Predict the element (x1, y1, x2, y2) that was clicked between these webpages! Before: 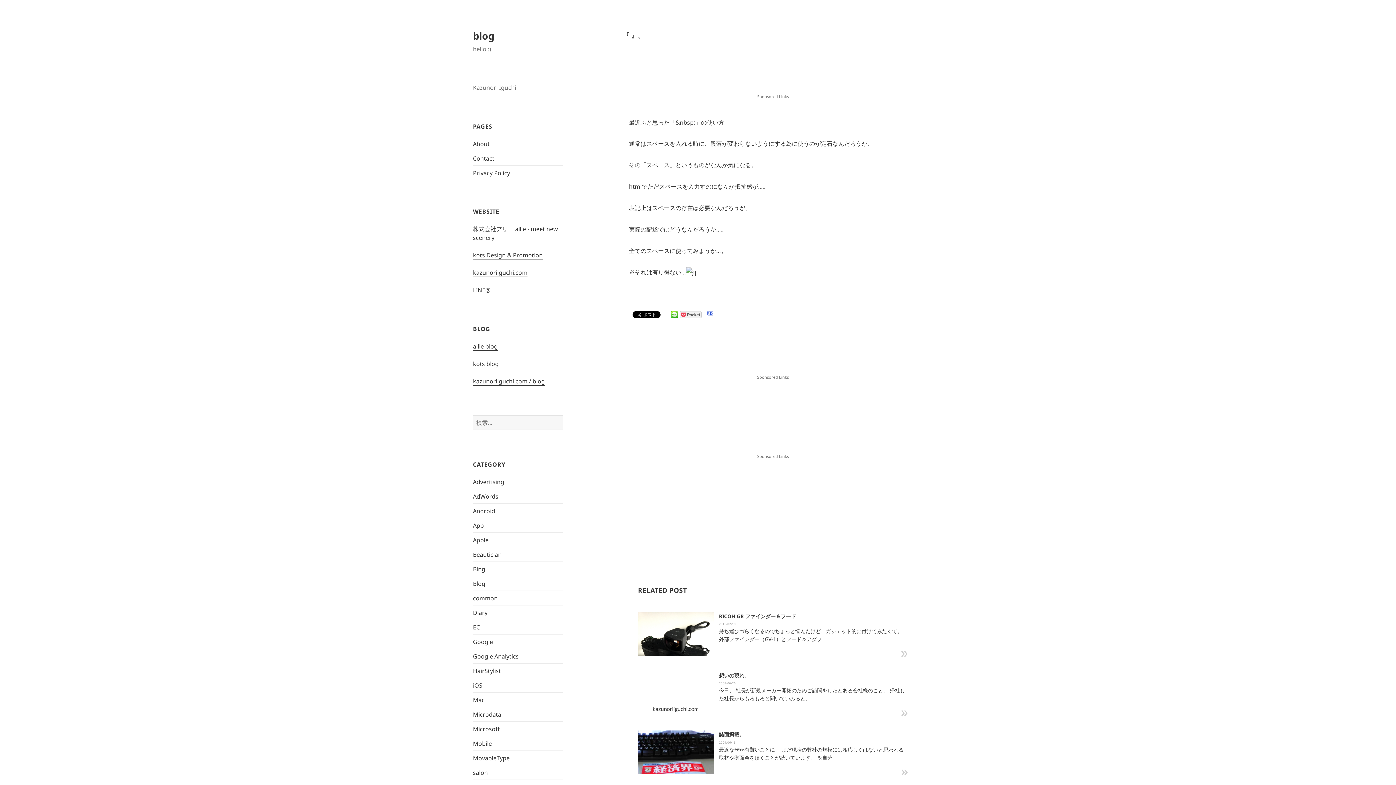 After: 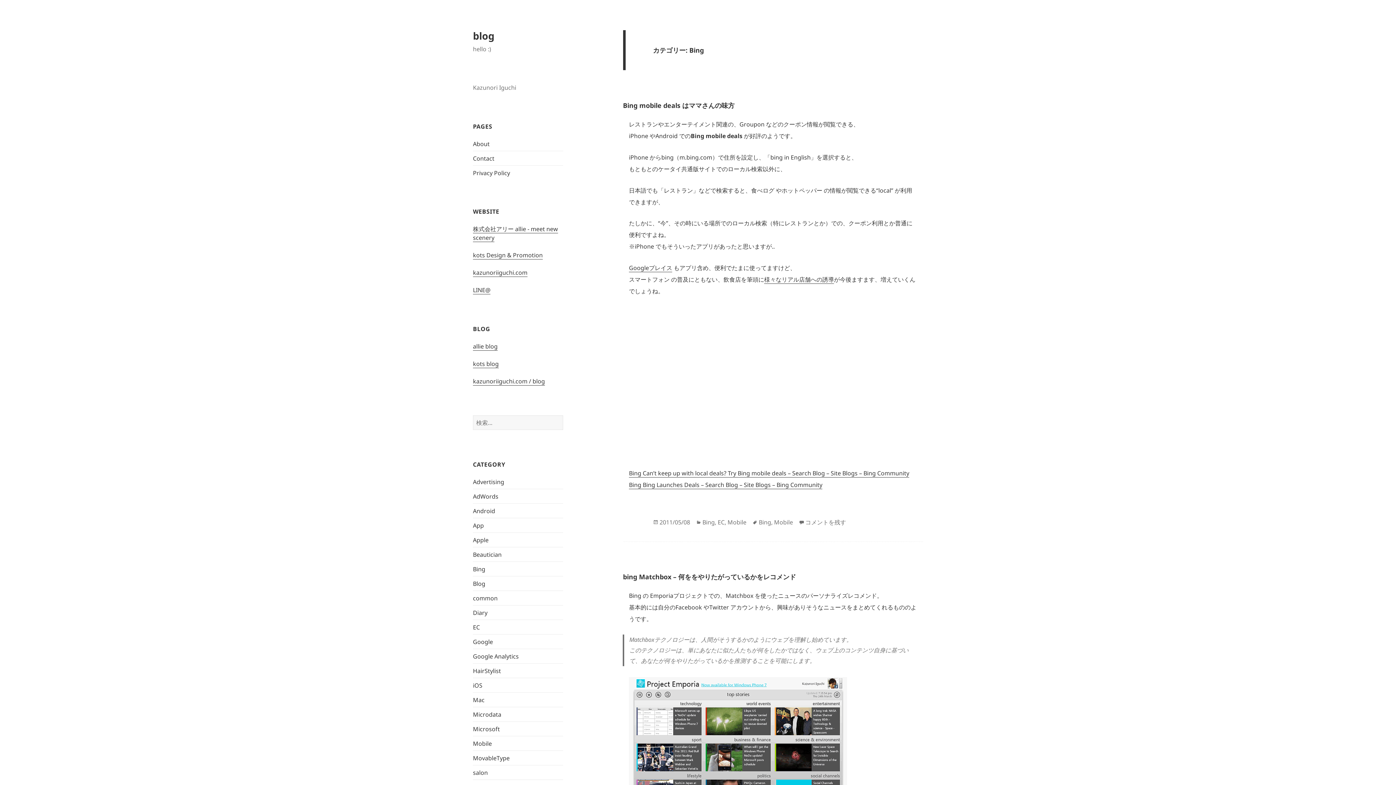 Action: label: Bing bbox: (473, 565, 485, 573)